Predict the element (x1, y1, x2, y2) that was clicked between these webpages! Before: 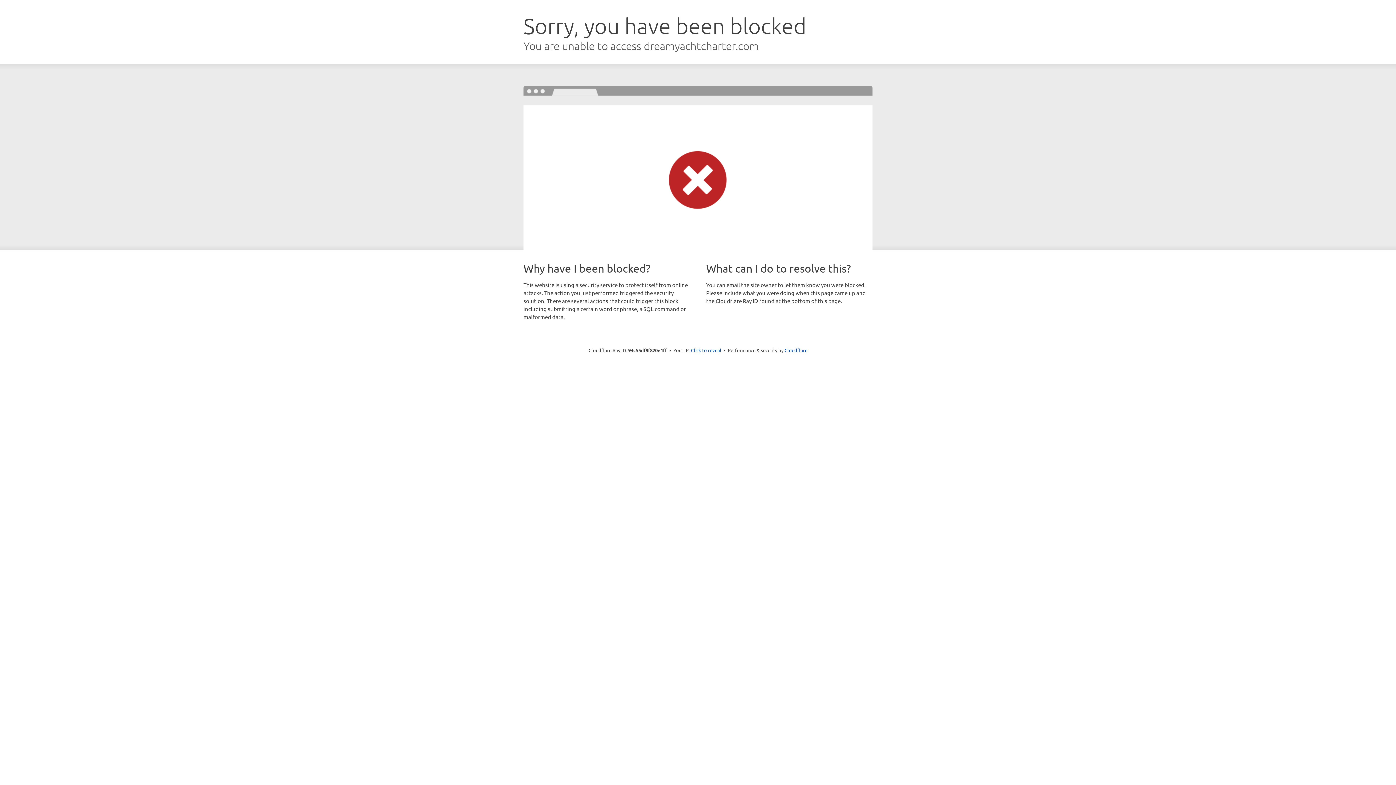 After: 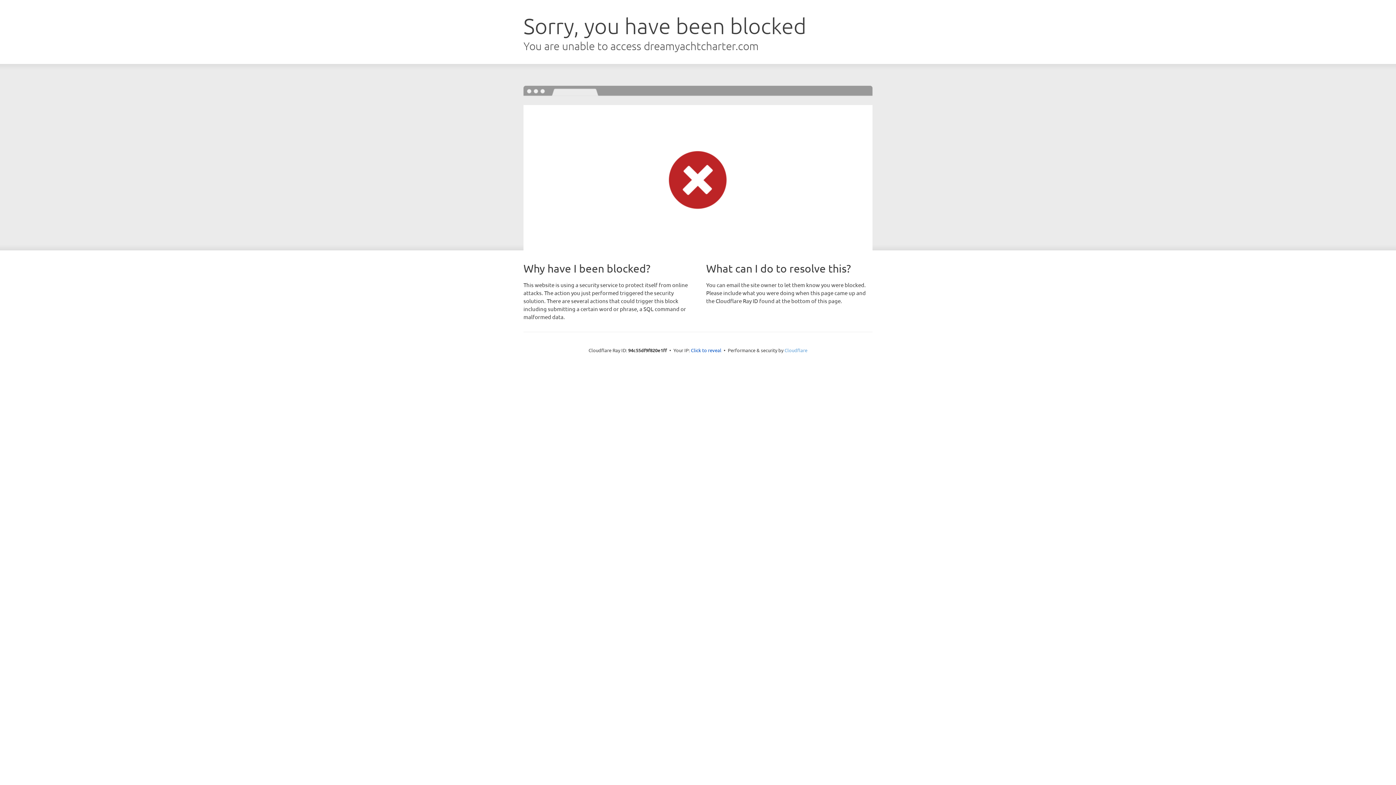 Action: label: Cloudflare bbox: (784, 347, 807, 353)